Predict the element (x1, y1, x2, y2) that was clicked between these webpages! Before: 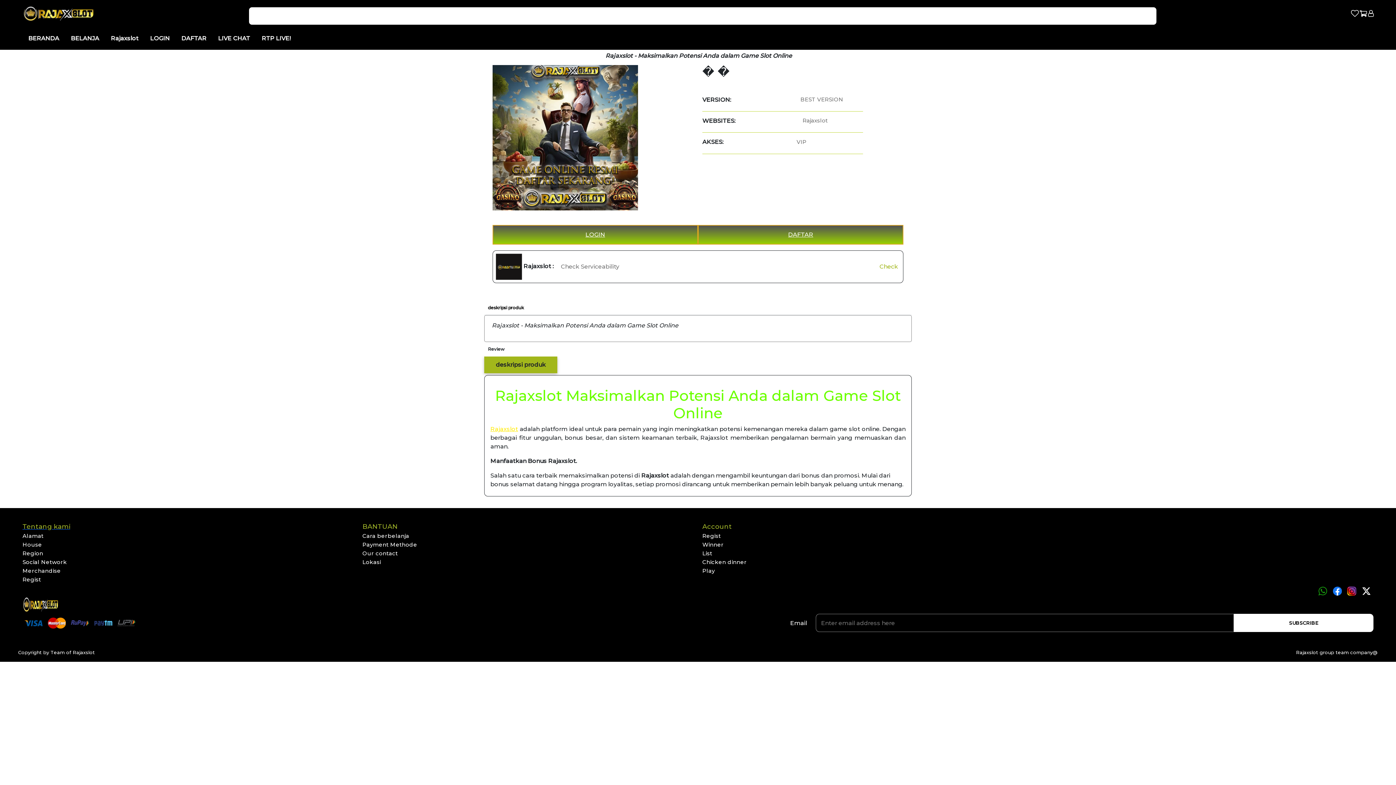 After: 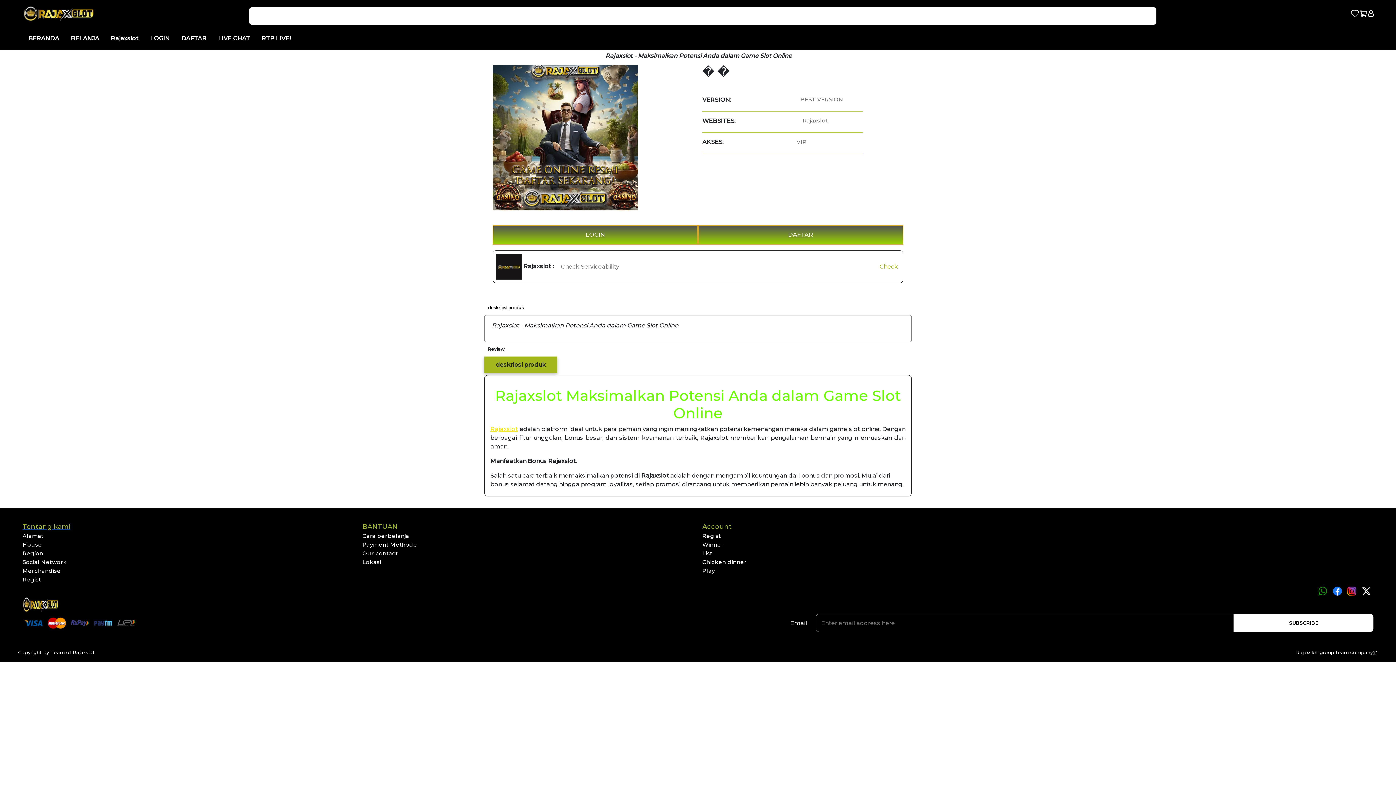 Action: bbox: (22, 532, 43, 539) label: Alamat
